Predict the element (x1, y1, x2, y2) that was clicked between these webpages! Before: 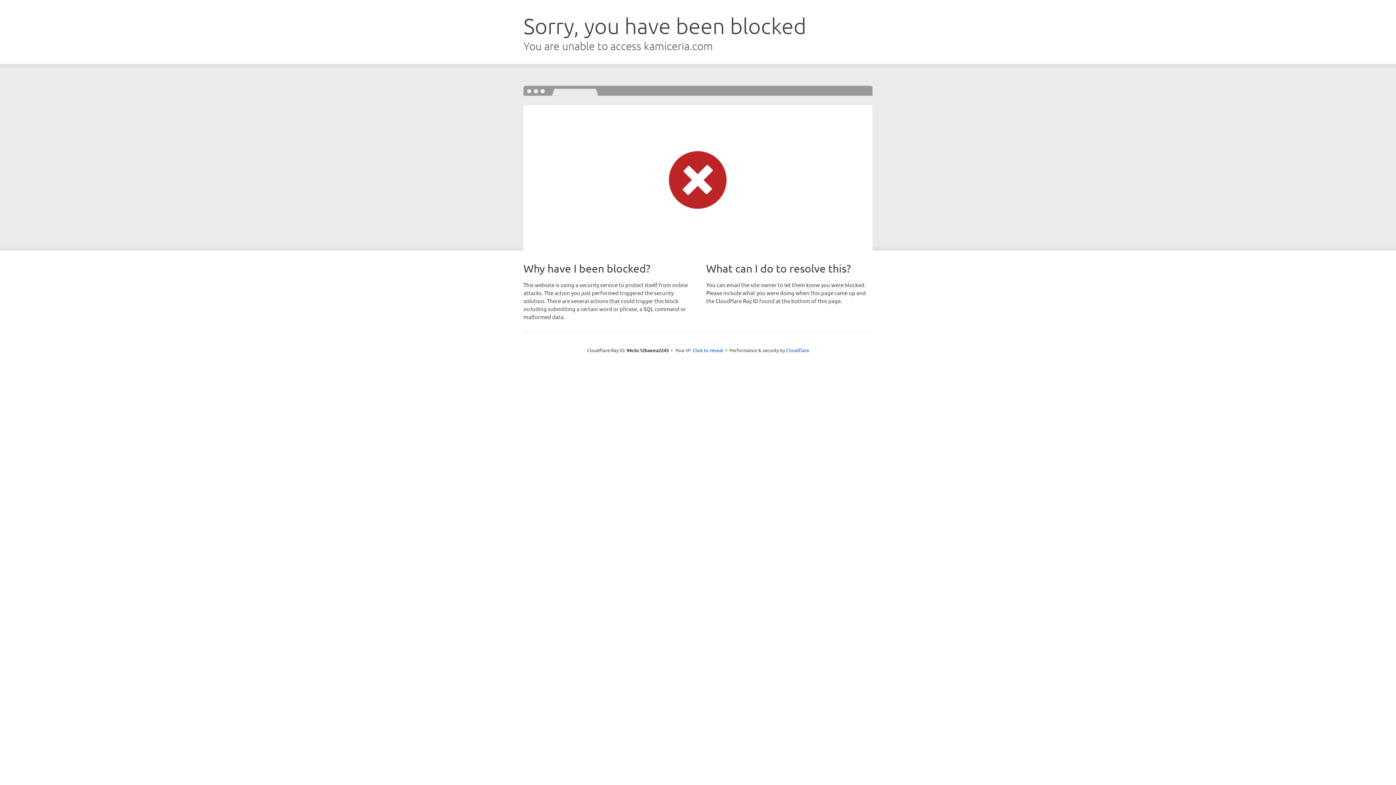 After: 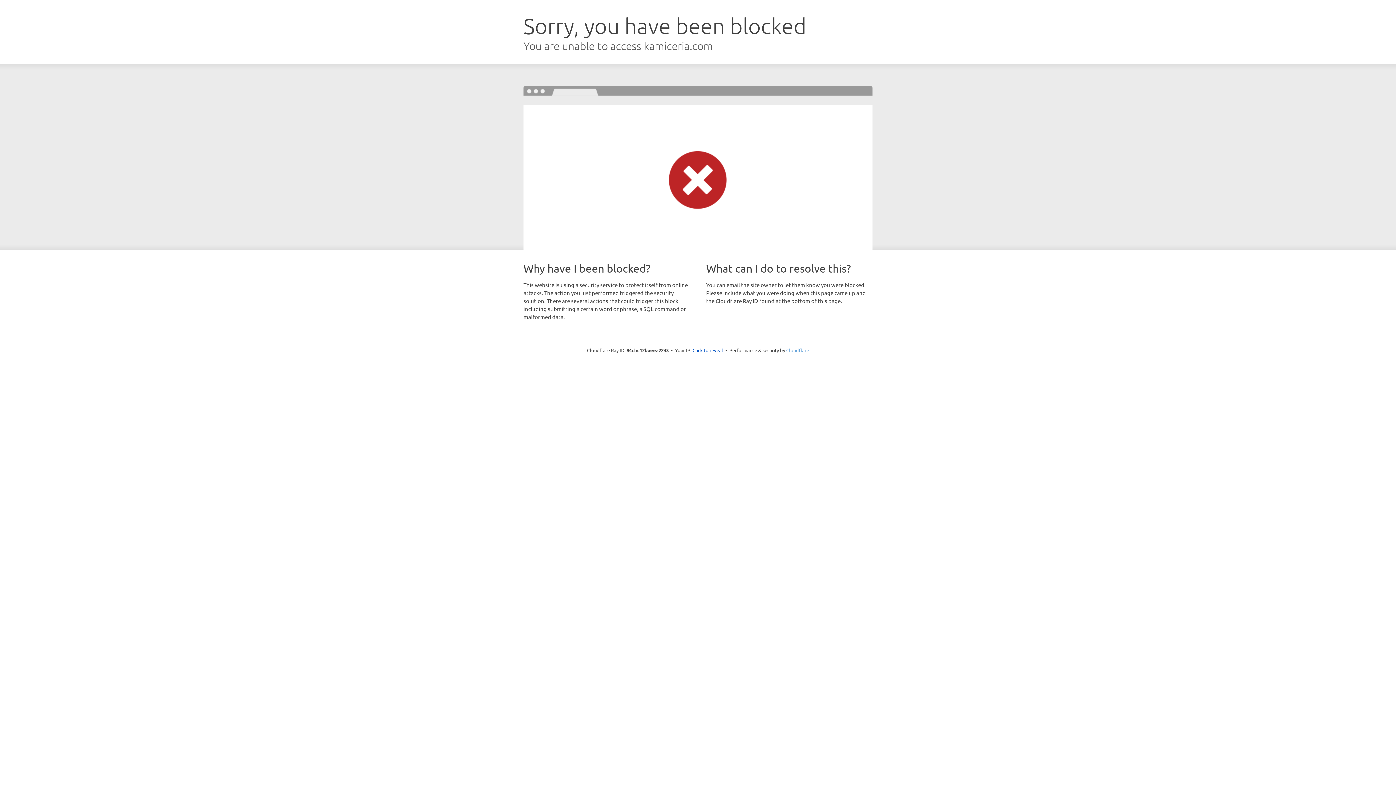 Action: bbox: (786, 347, 809, 353) label: Cloudflare